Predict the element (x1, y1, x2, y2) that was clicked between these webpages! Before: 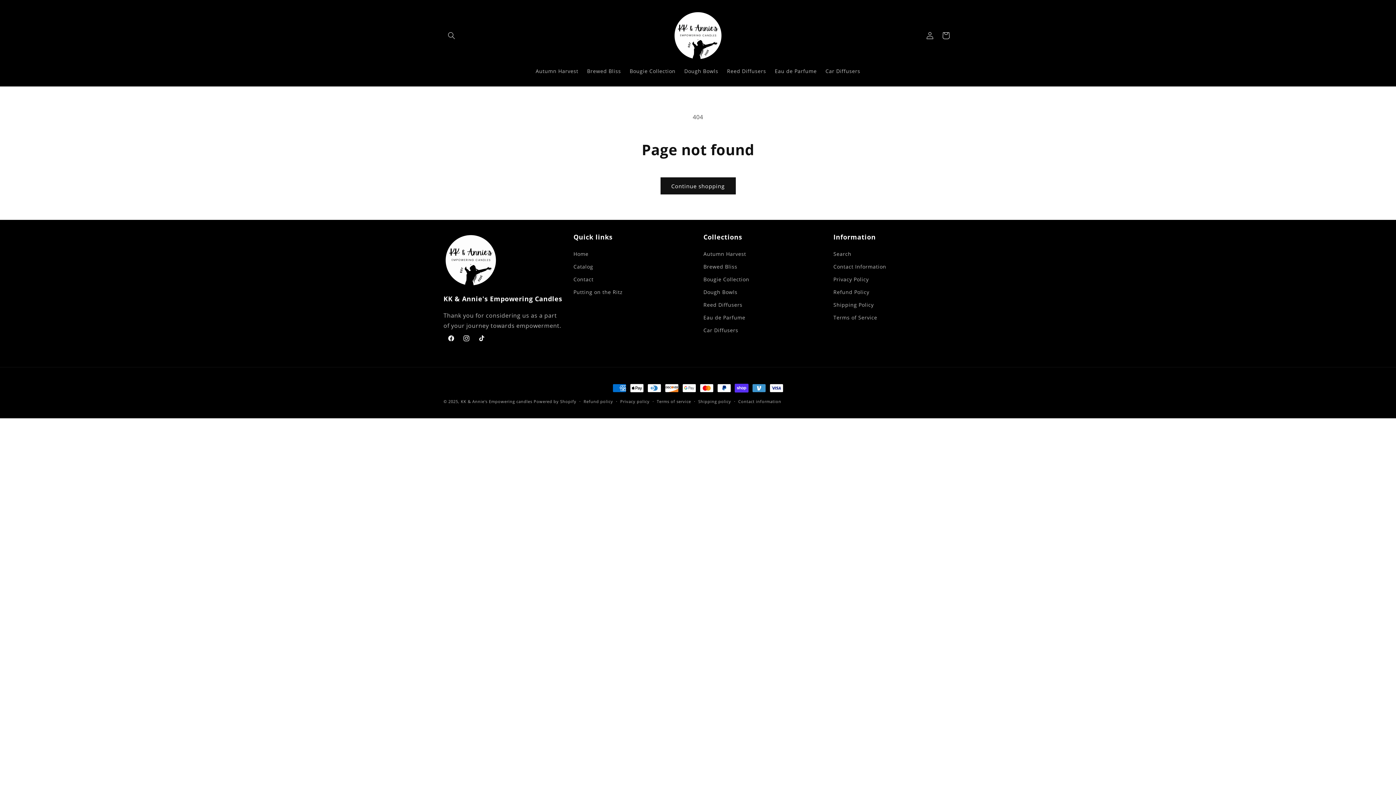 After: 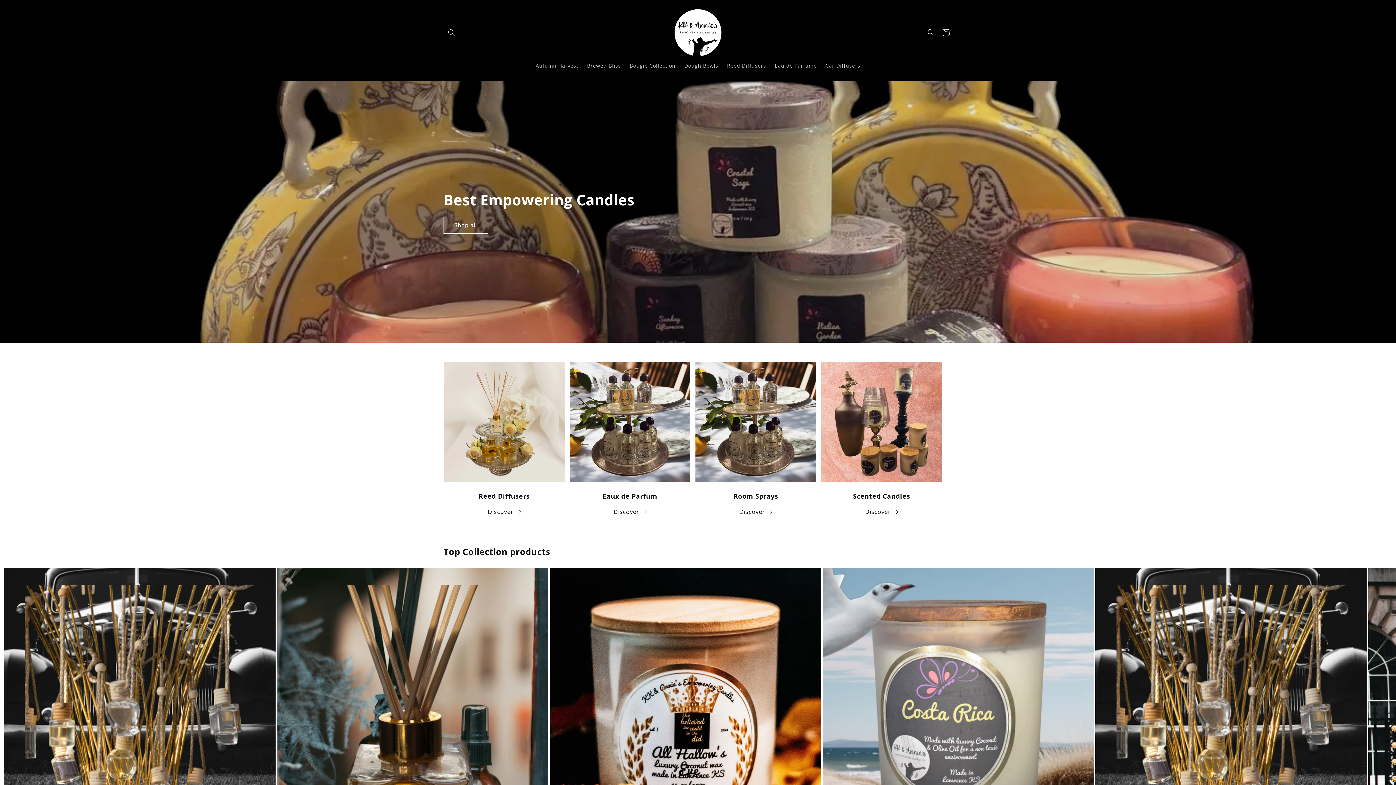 Action: bbox: (670, 7, 726, 63)